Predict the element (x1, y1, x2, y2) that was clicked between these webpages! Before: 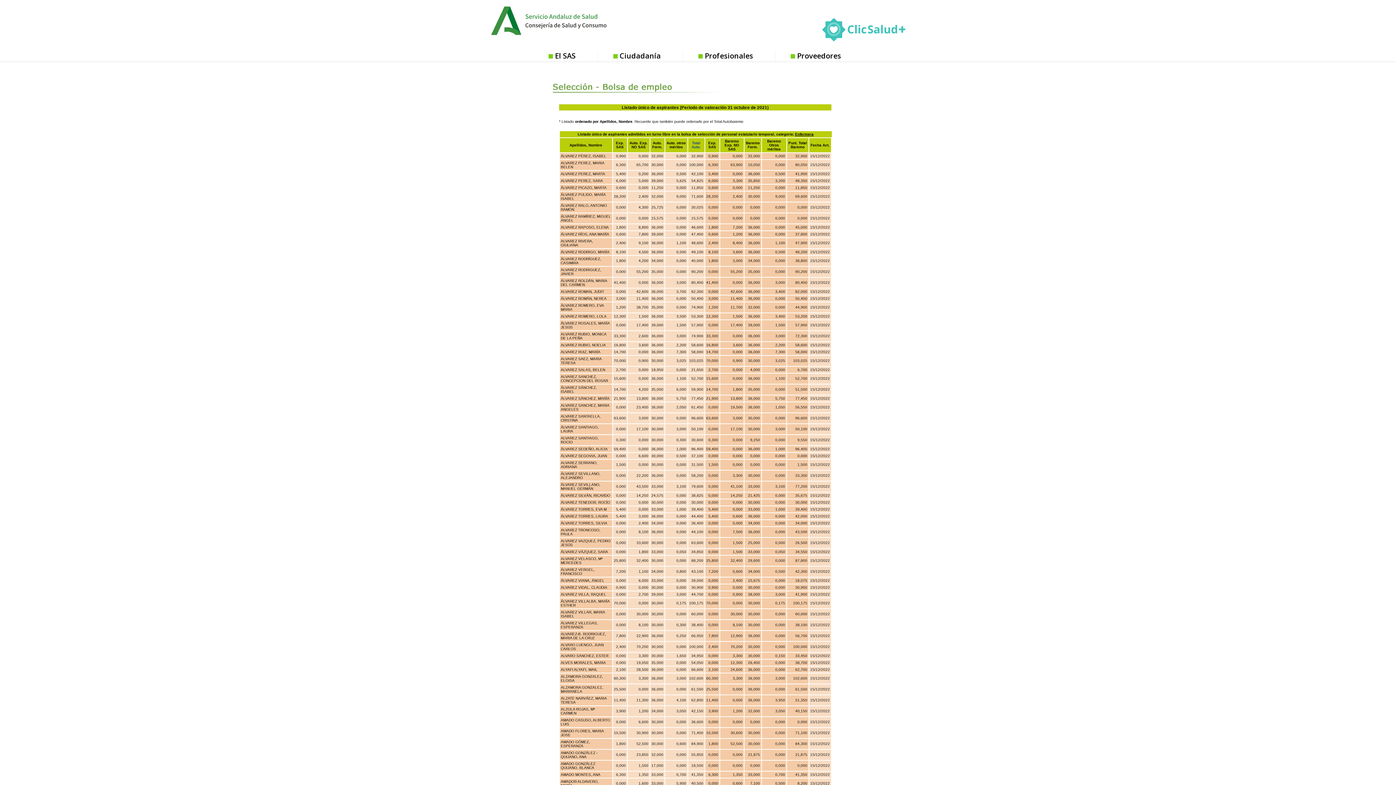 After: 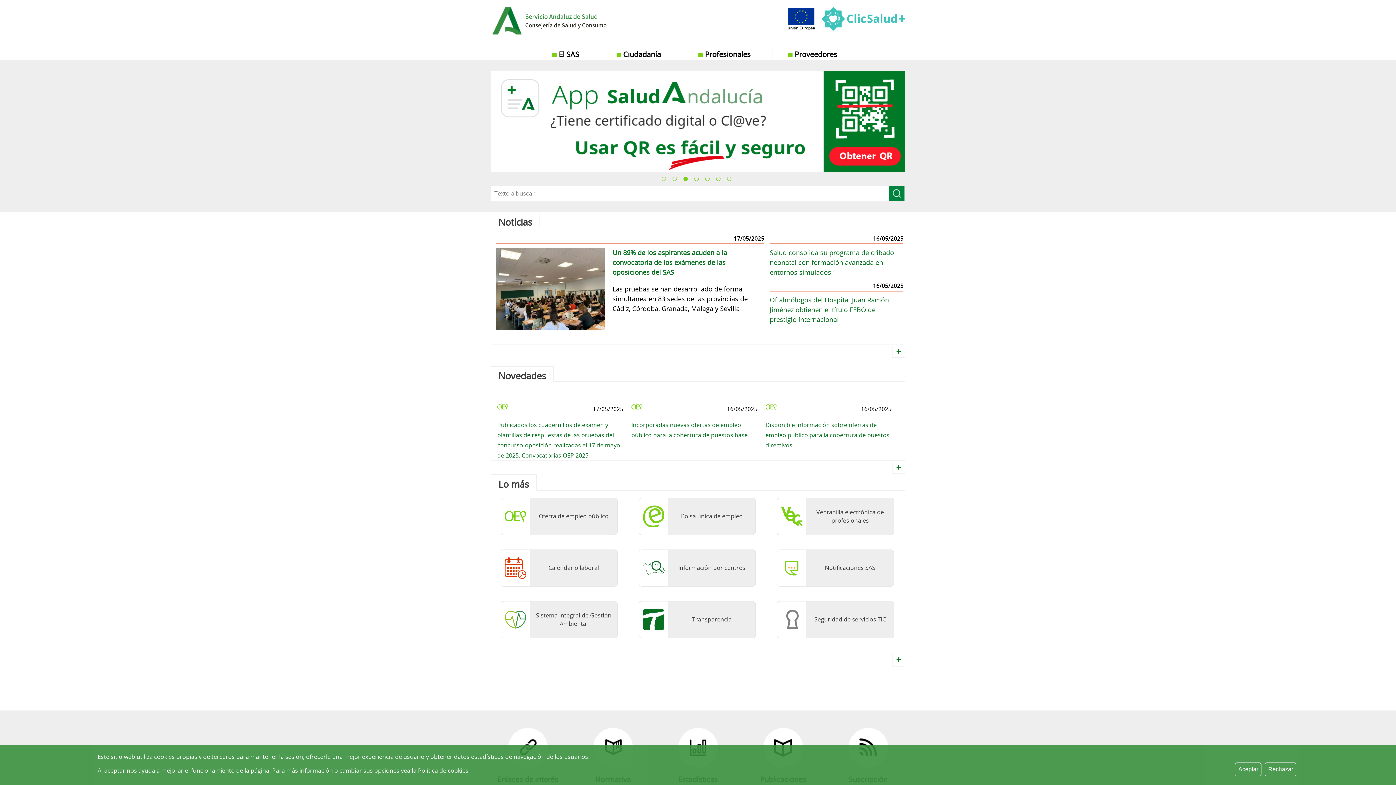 Action: bbox: (525, 6, 620, 41)